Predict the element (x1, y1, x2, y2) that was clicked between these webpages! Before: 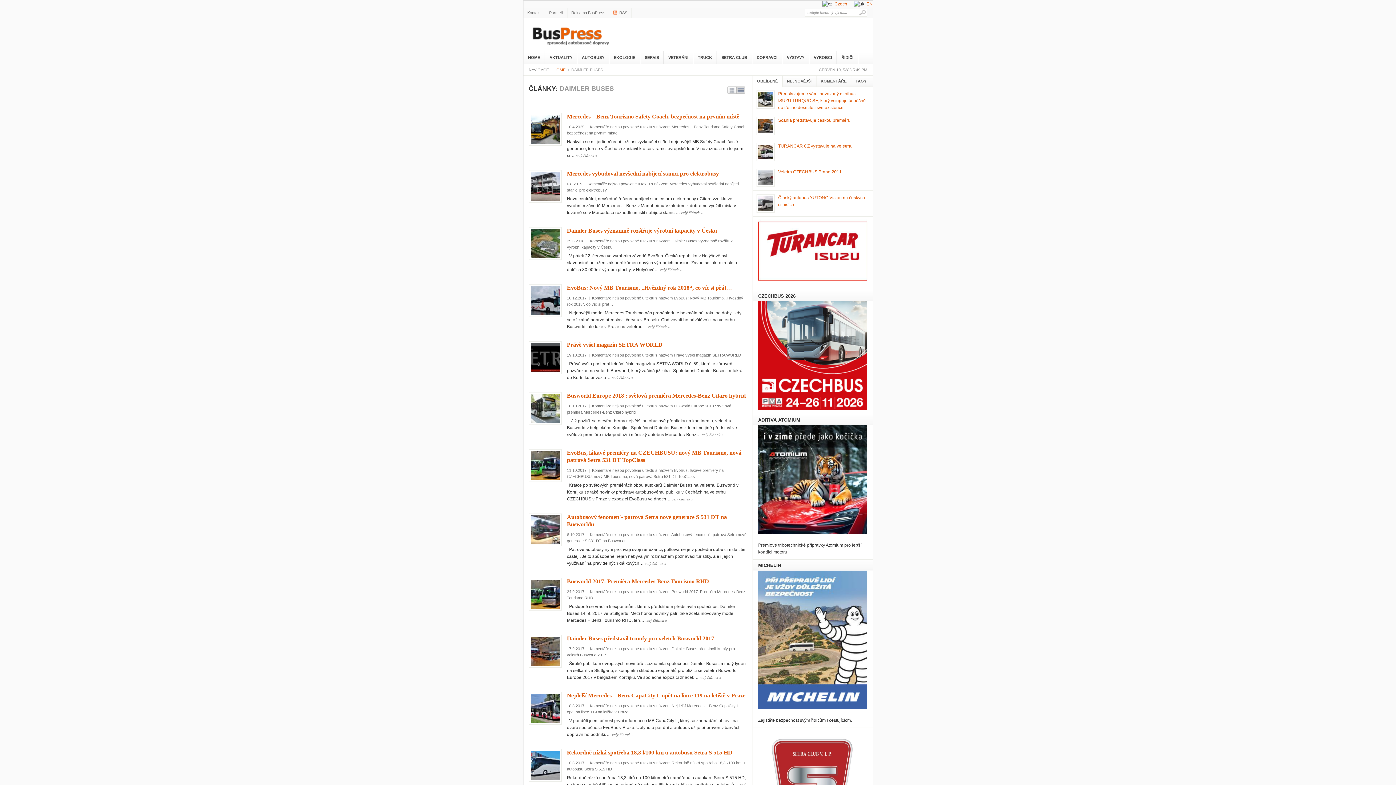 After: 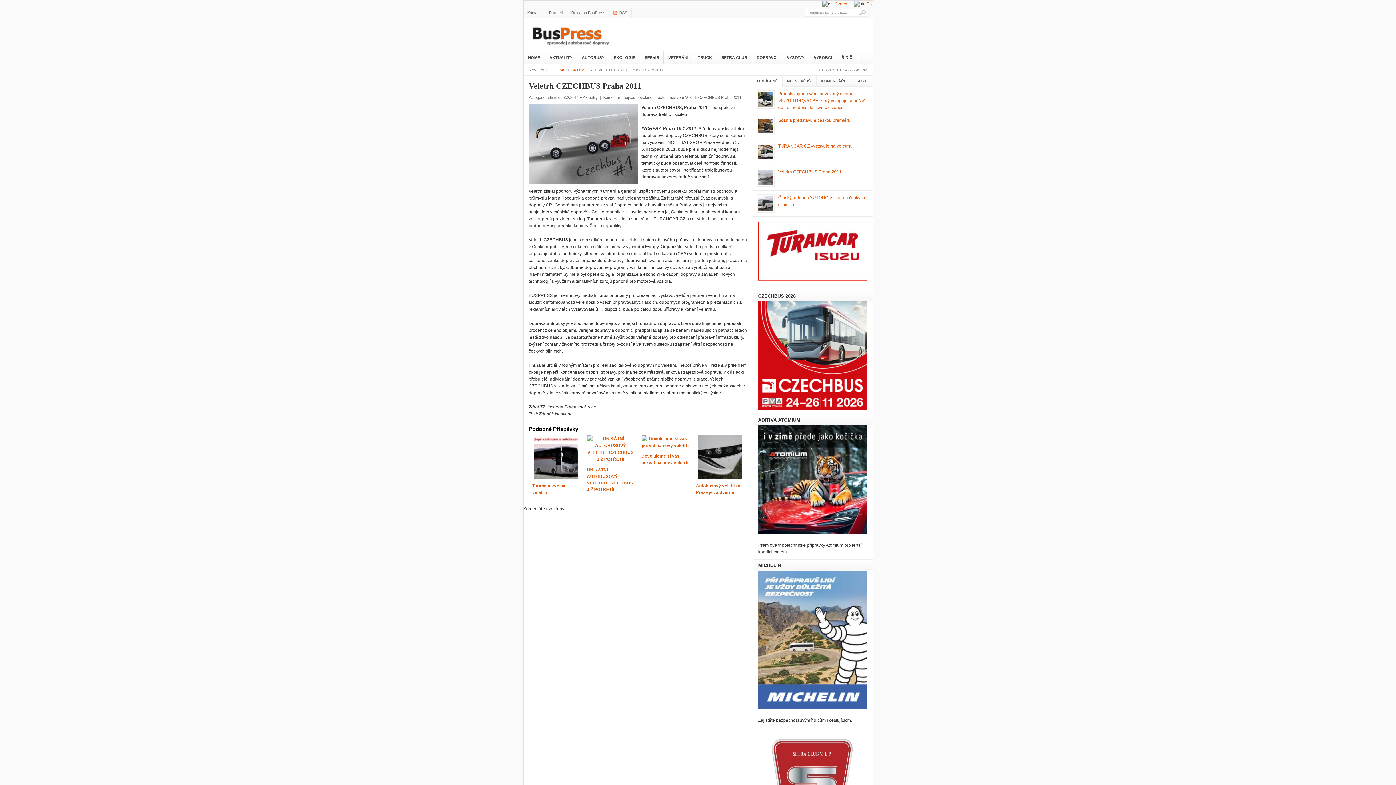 Action: label: Veletrh CZECHBUS Praha 2011 bbox: (778, 169, 842, 174)